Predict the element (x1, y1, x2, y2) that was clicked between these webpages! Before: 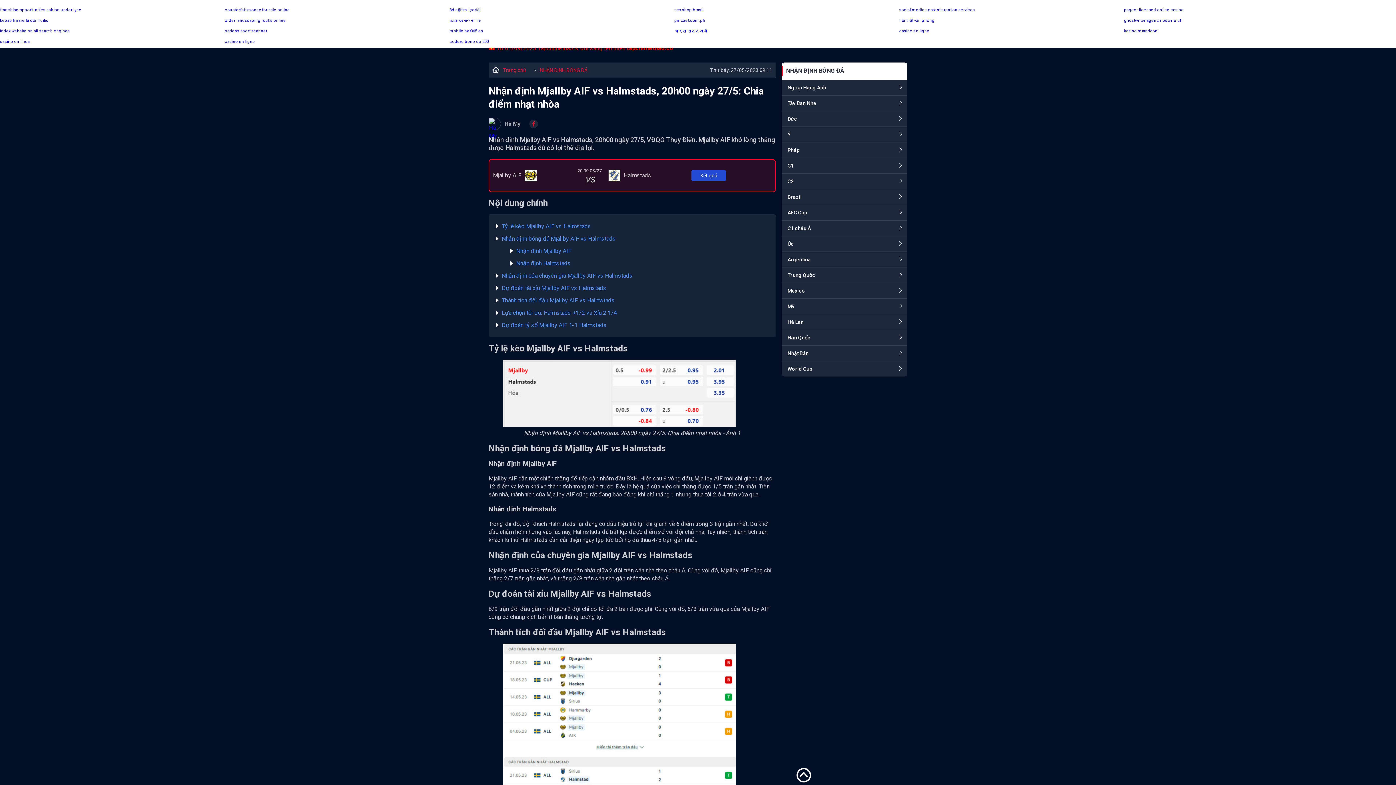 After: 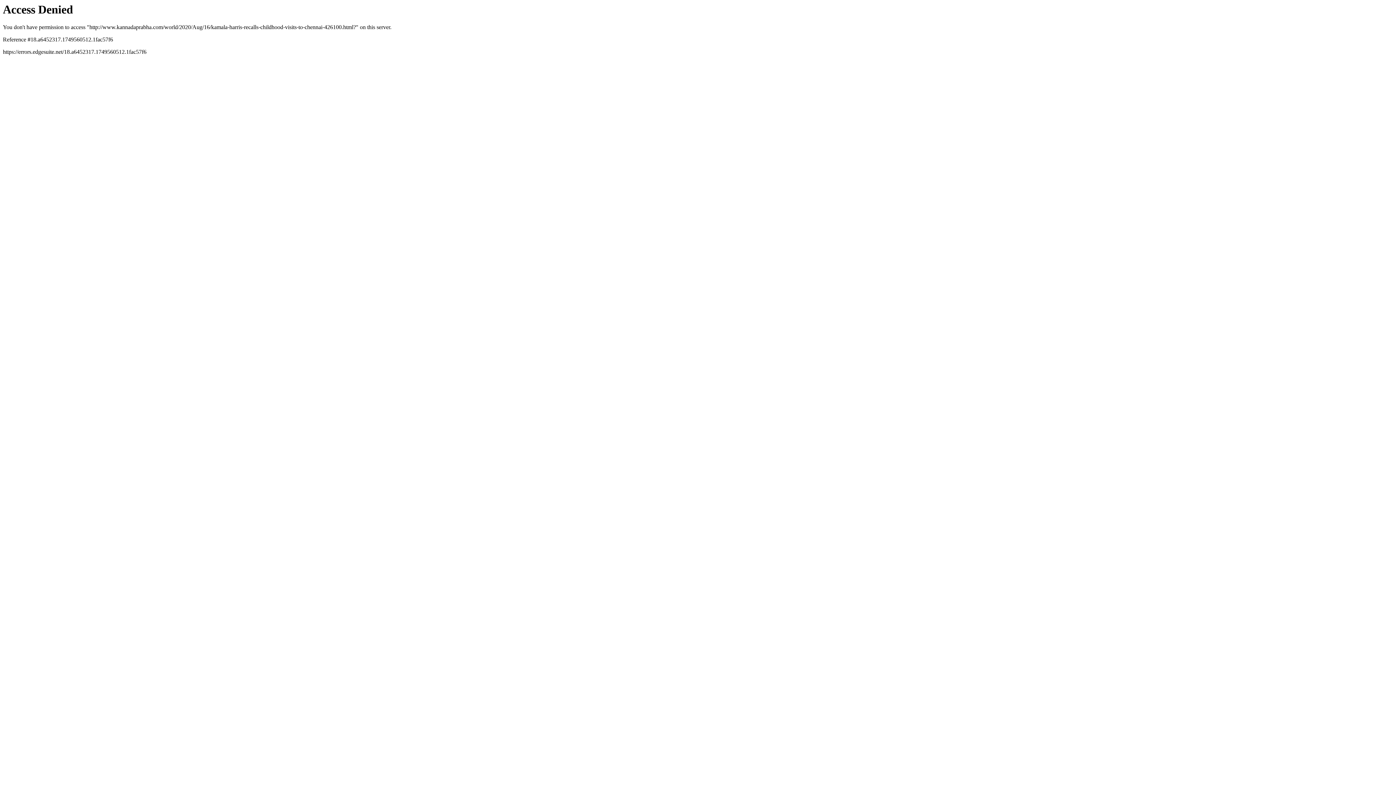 Action: label: भारत सट्टेबाजी bbox: (674, 28, 707, 33)